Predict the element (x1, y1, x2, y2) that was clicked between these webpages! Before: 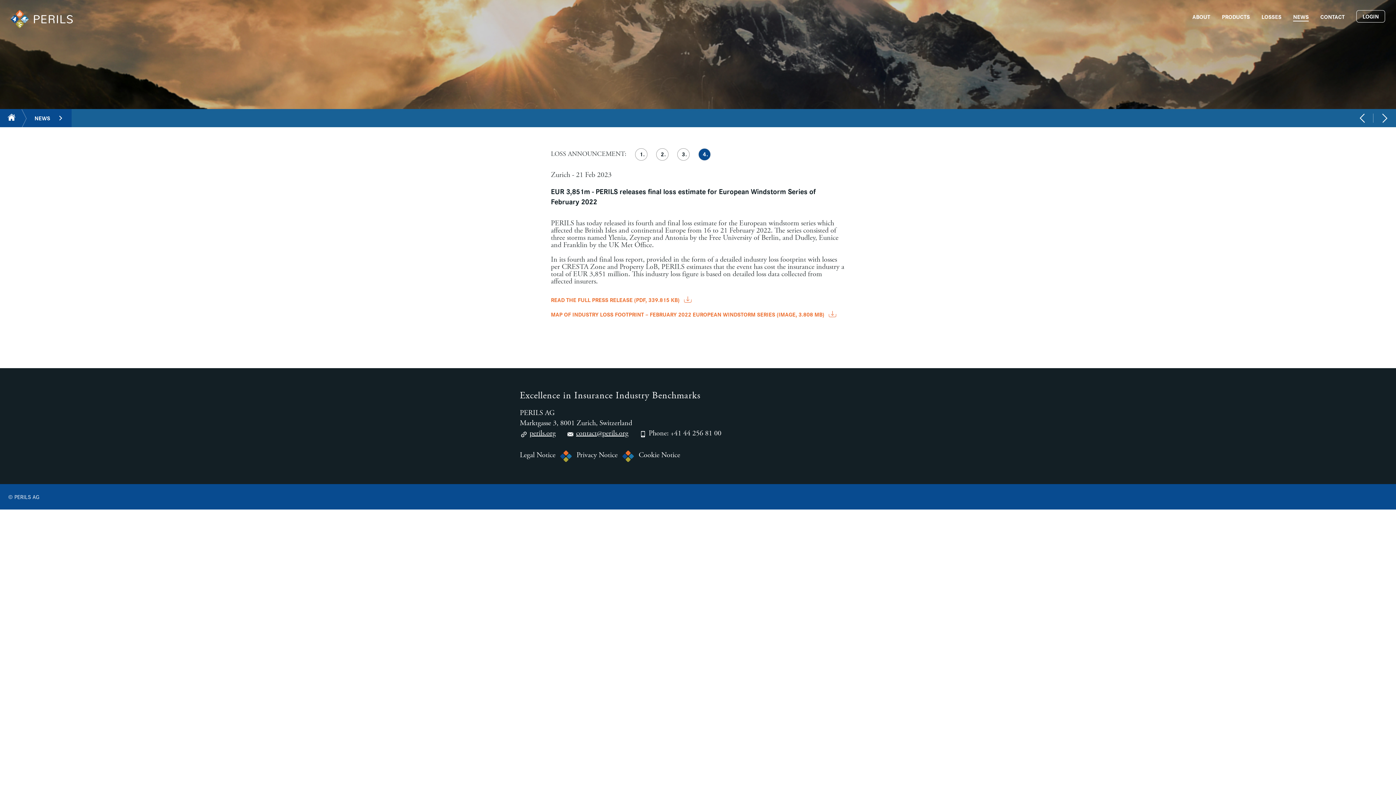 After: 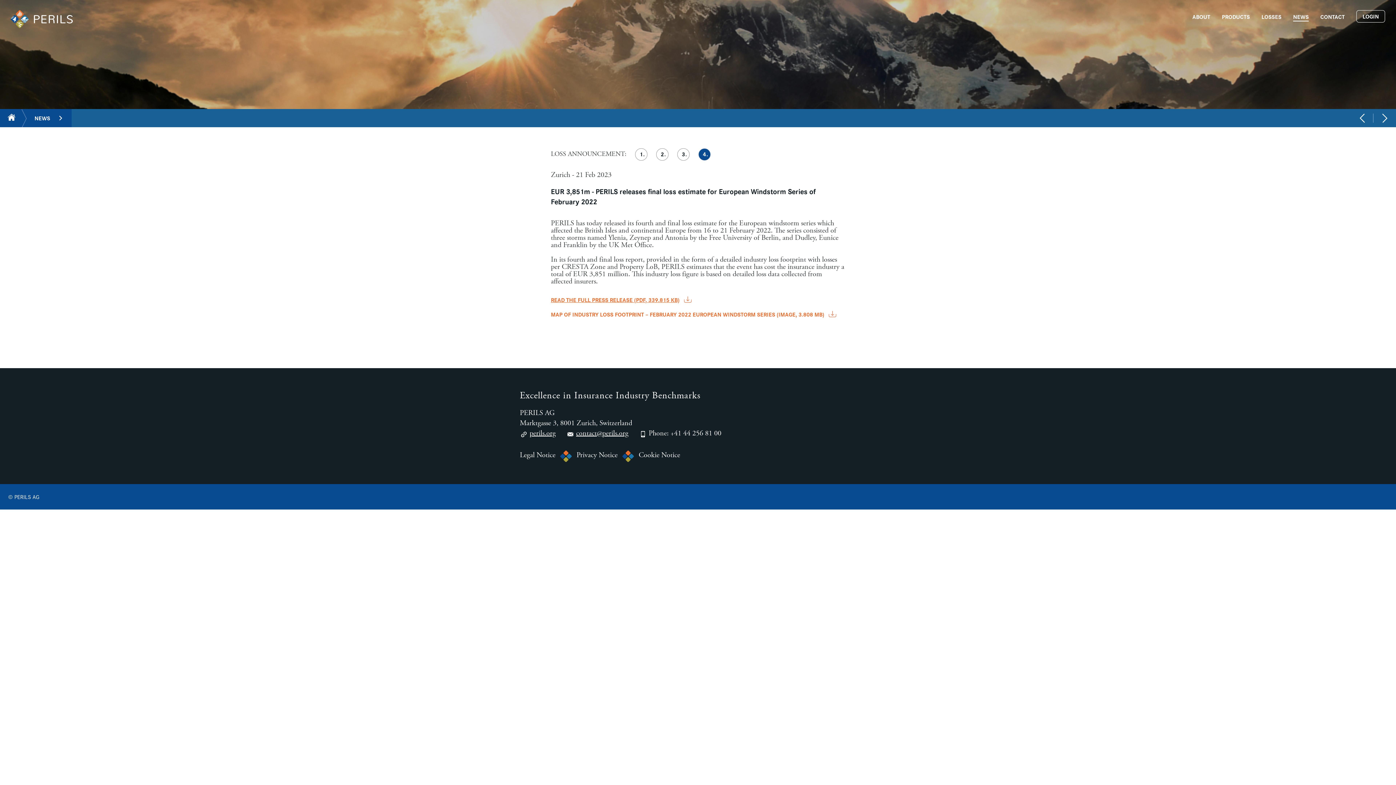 Action: bbox: (551, 295, 693, 303) label: READ THE FULL PRESS RELEASE (PDF, 339.815 KB)